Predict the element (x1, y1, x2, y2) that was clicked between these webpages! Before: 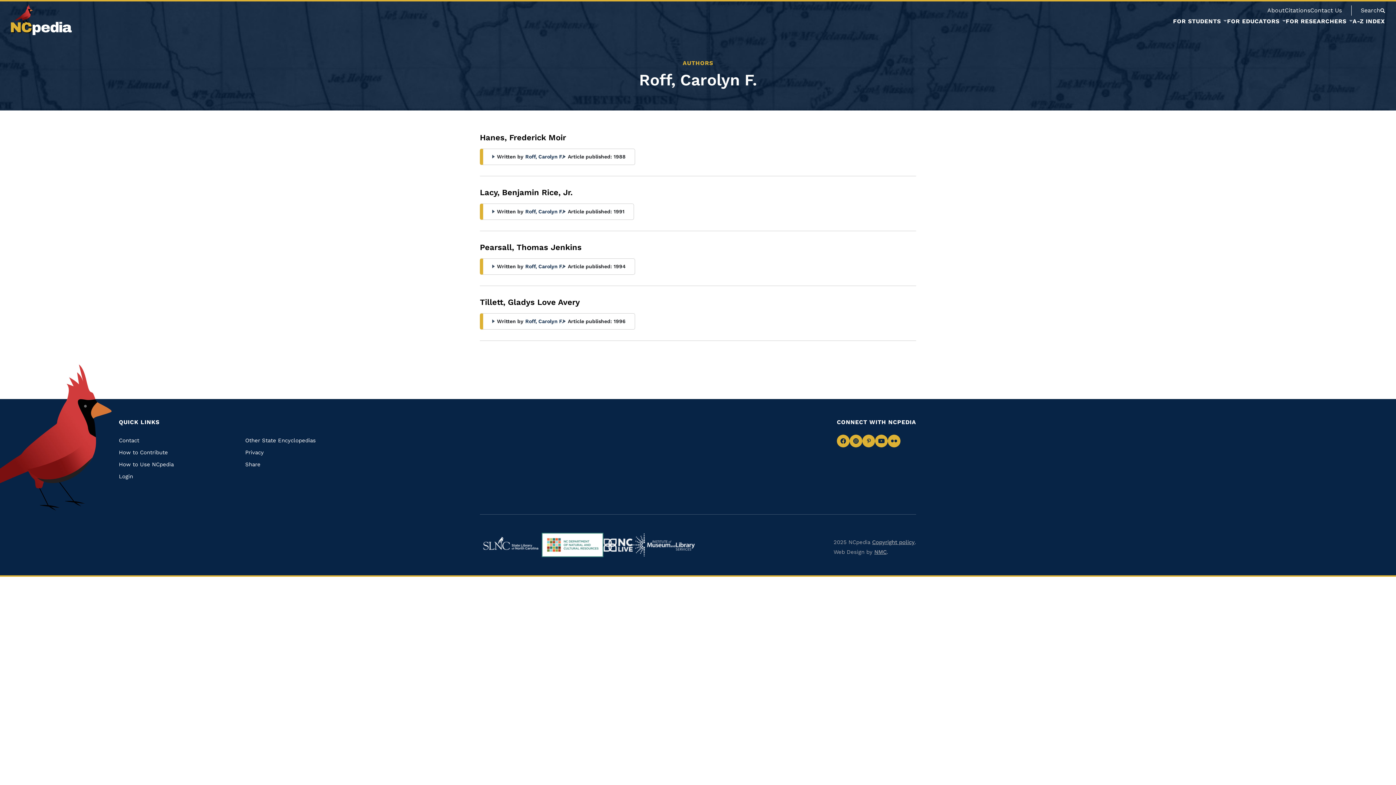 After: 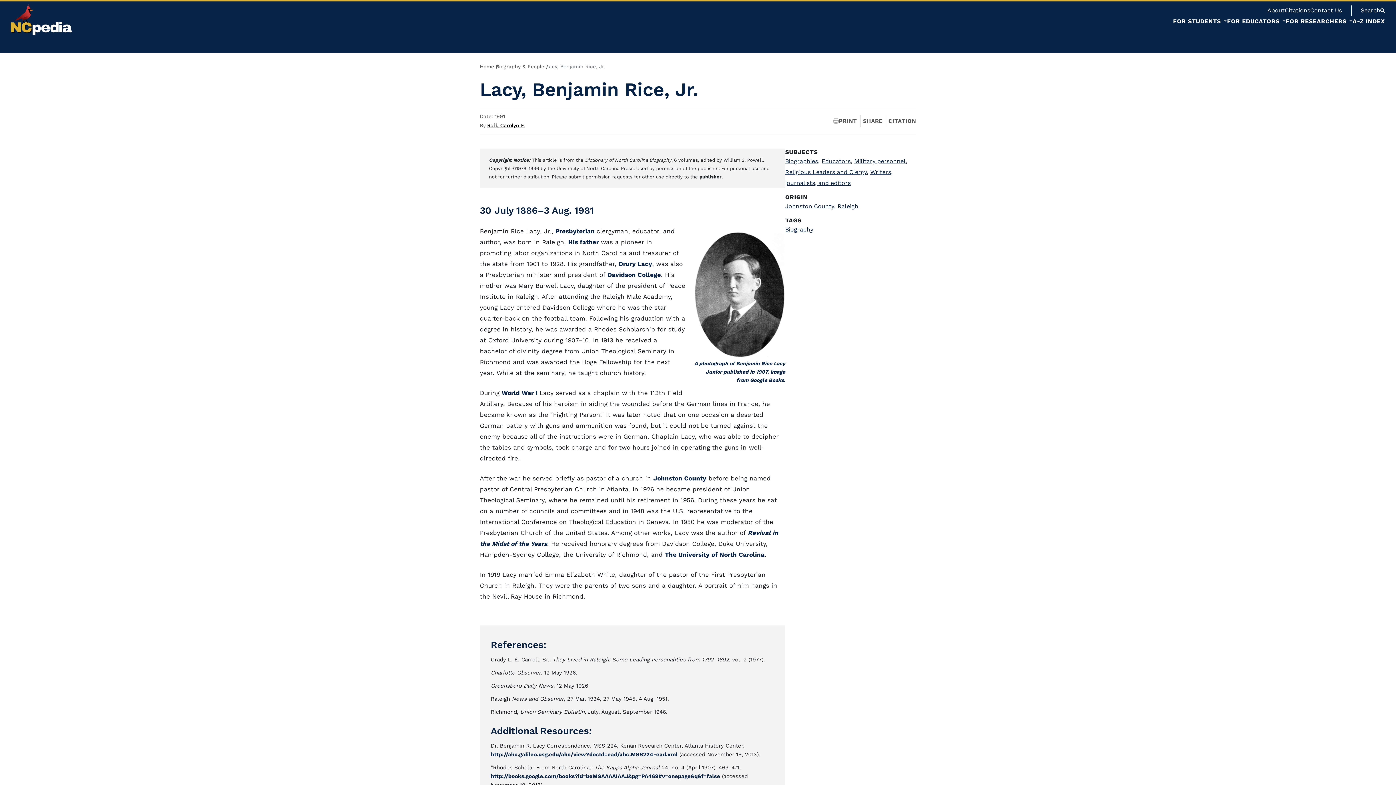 Action: label: Lacy, Benjamin Rice, Jr. bbox: (480, 188, 572, 197)